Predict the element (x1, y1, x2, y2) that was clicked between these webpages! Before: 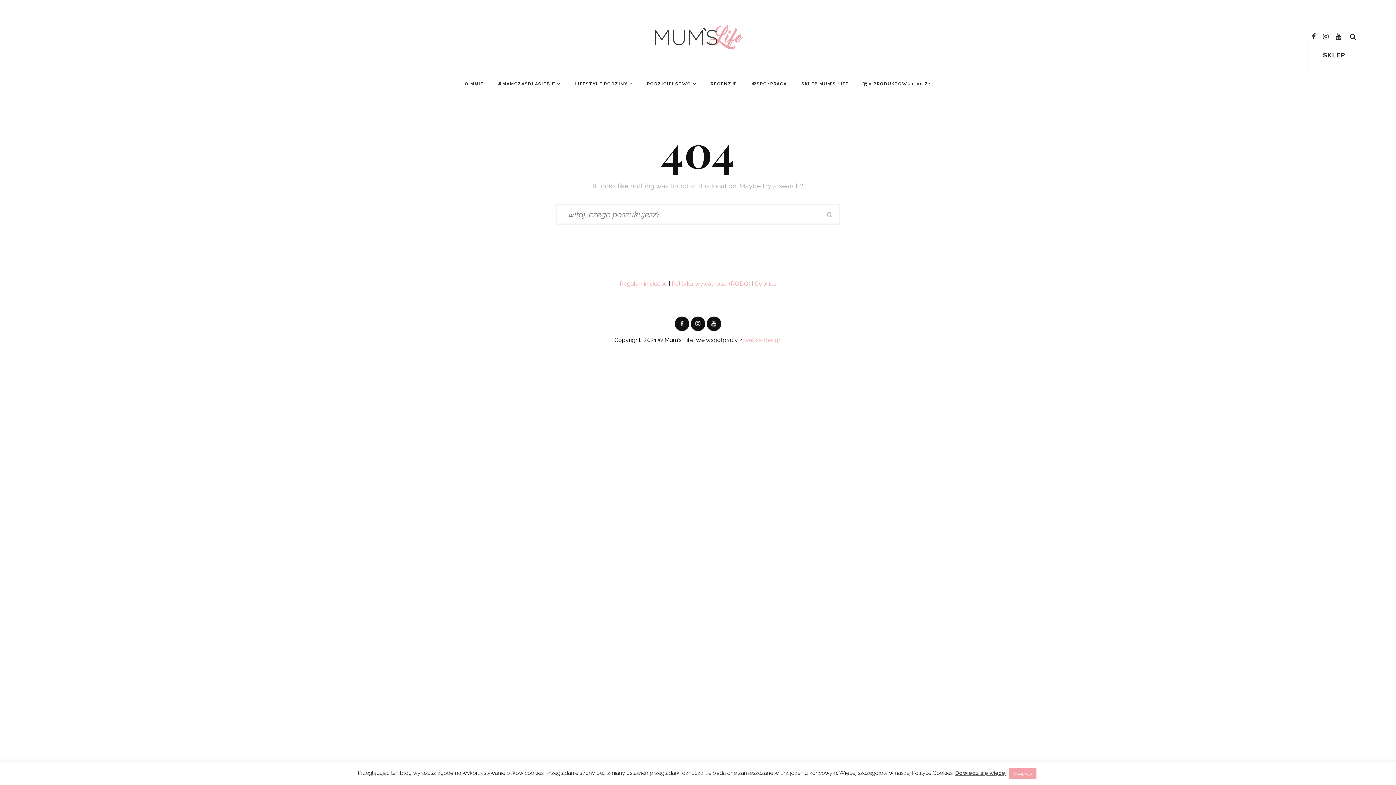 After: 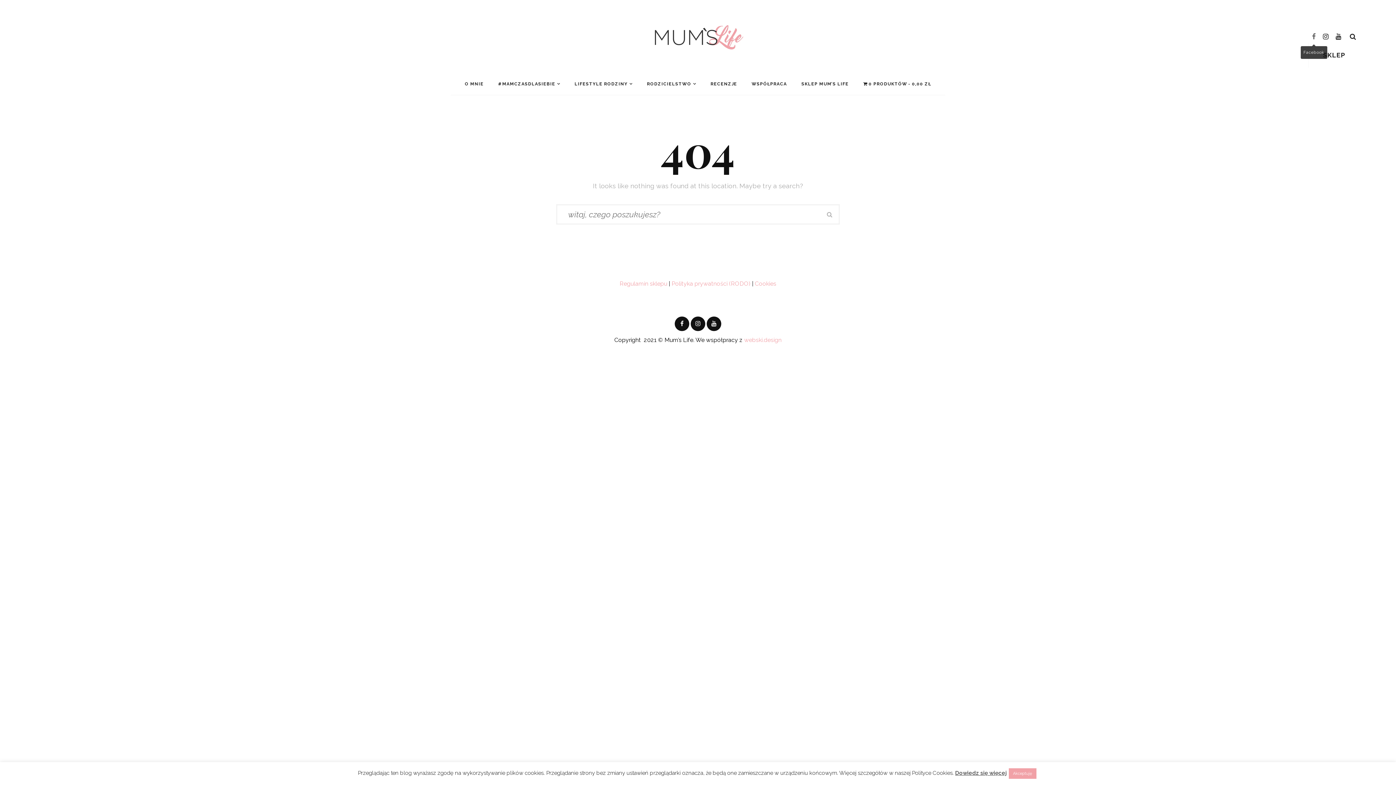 Action: bbox: (1308, 28, 1319, 44)